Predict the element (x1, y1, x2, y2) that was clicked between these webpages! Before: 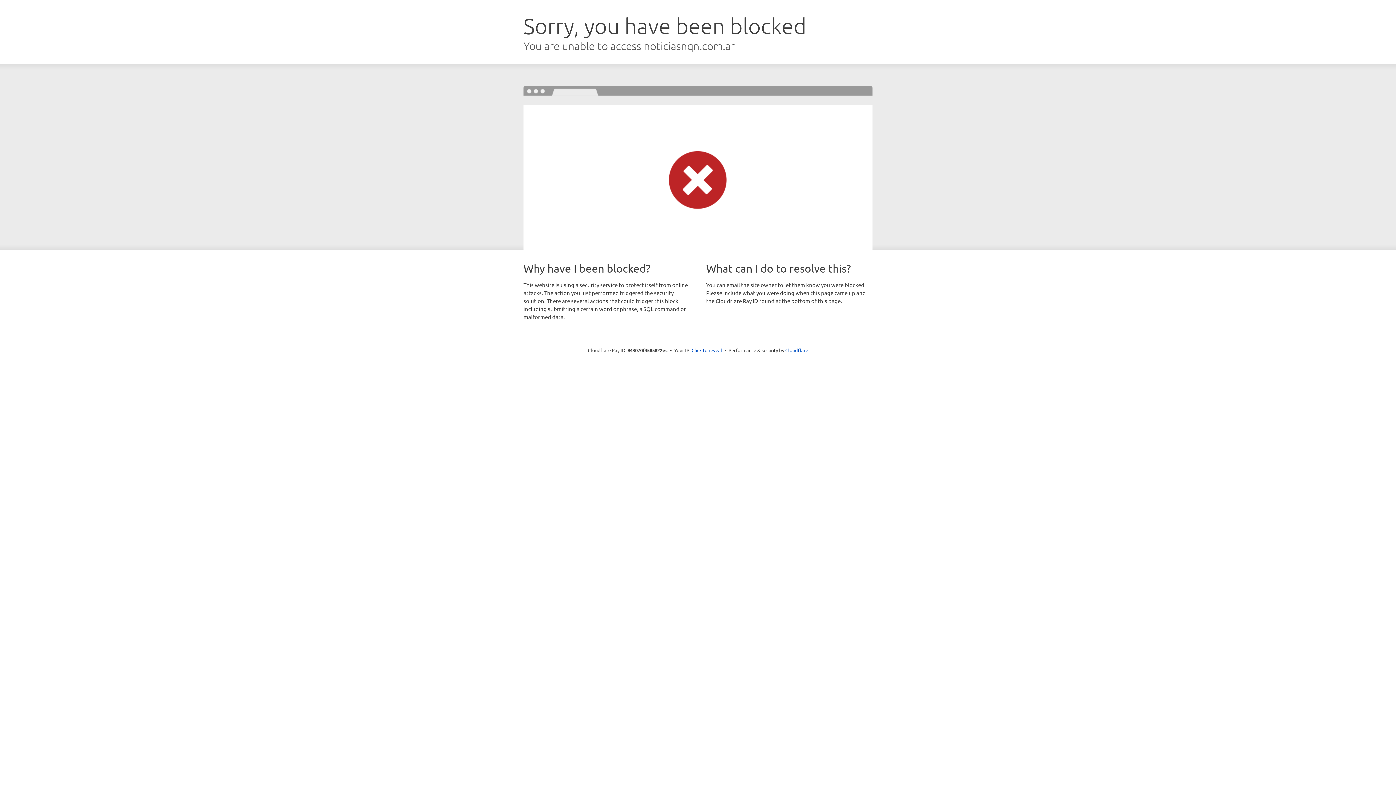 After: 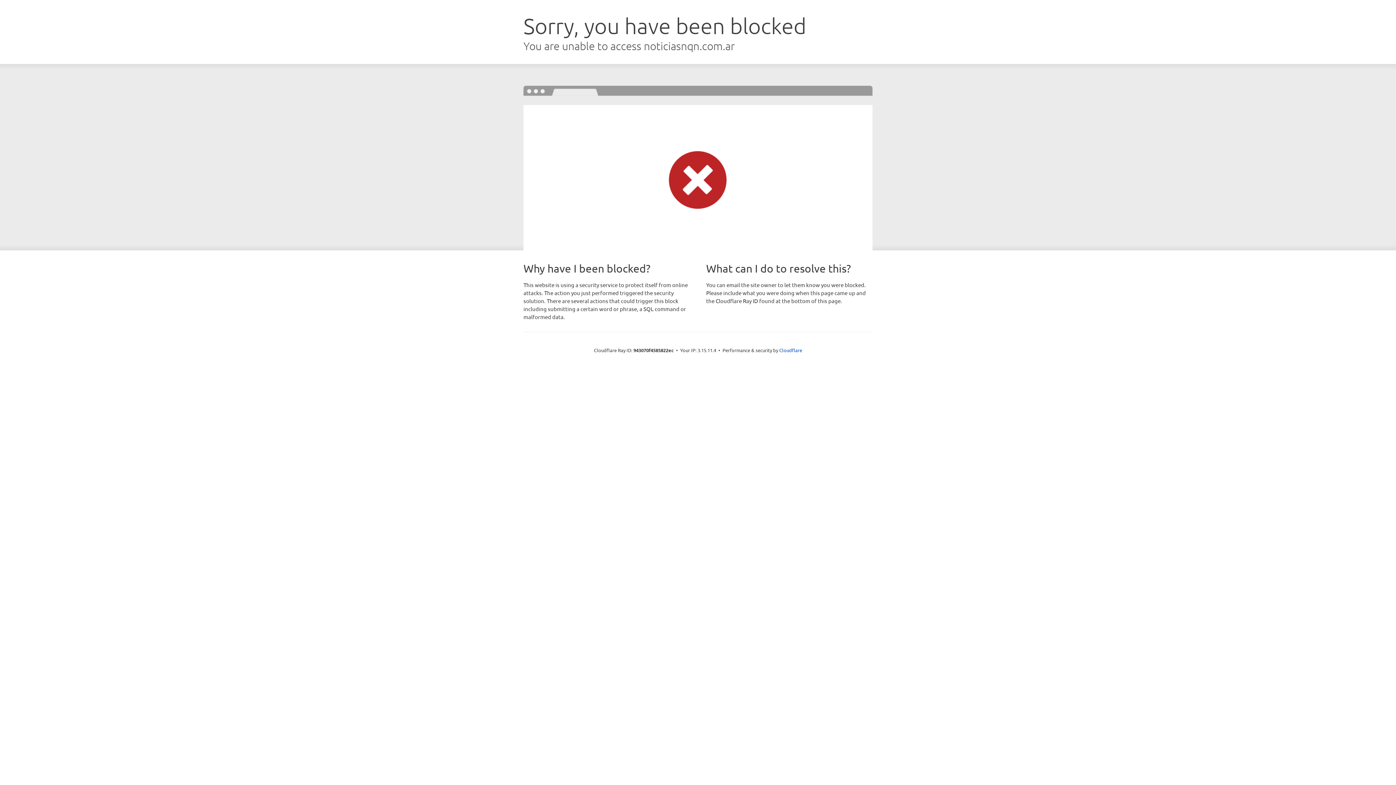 Action: label: Click to reveal bbox: (691, 346, 722, 353)